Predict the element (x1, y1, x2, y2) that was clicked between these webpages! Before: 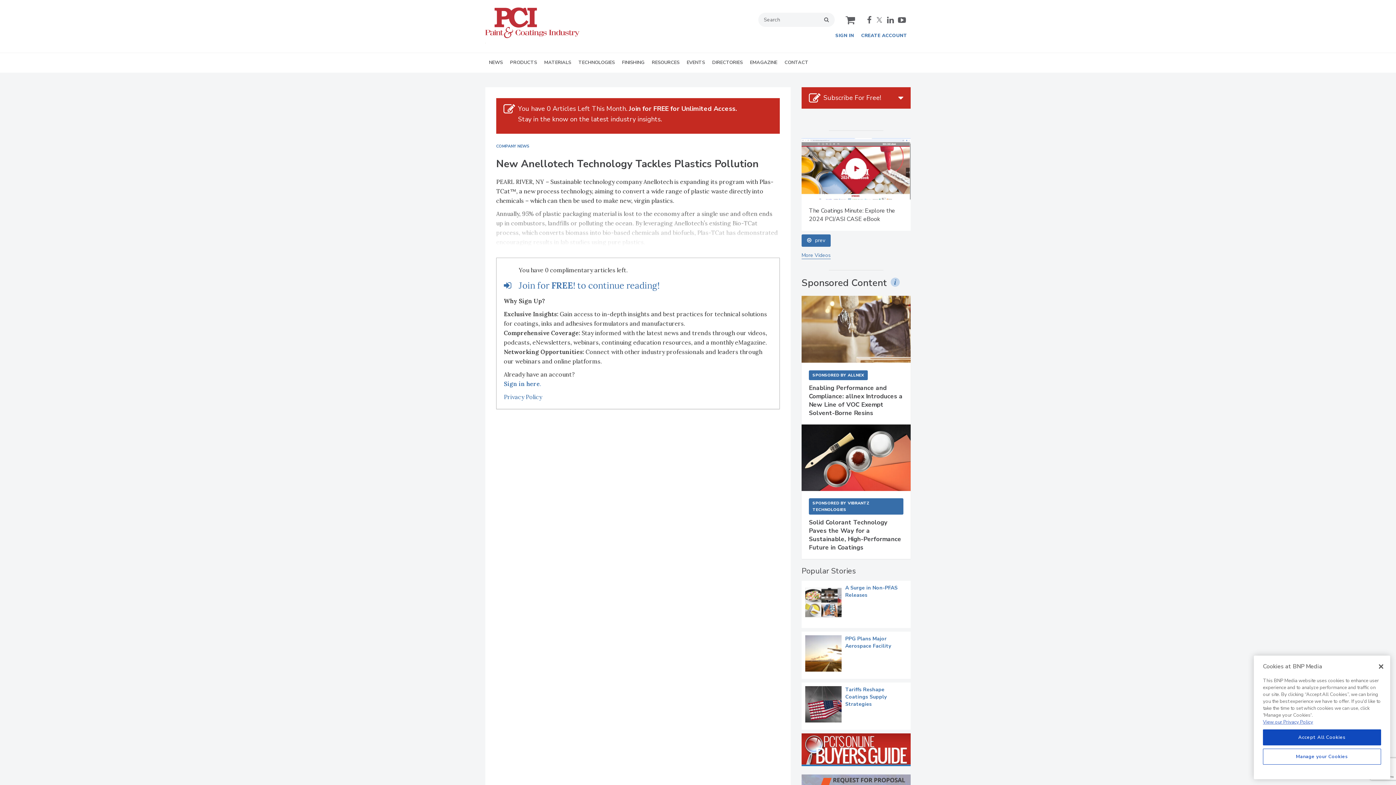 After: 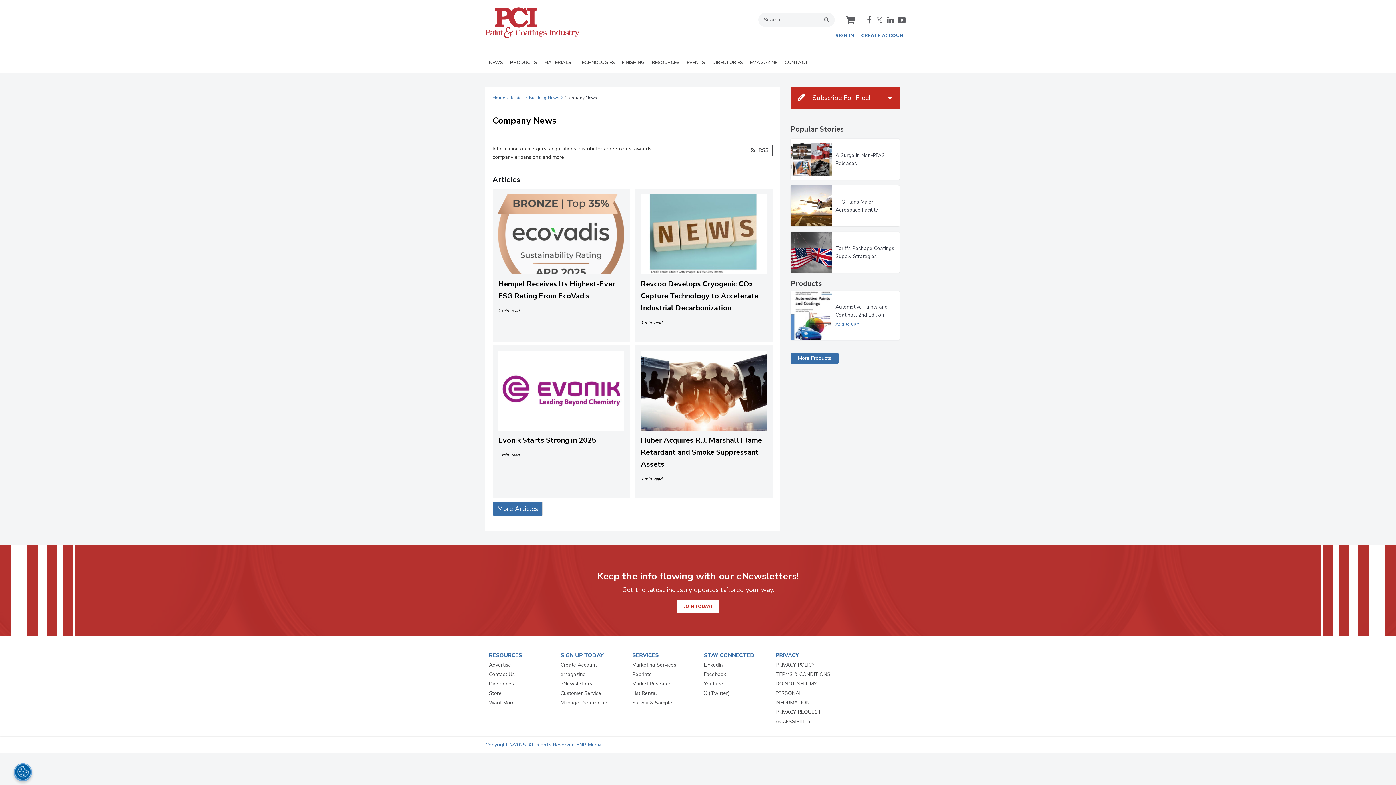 Action: bbox: (496, 176, 529, 182) label: COMPANY NEWS